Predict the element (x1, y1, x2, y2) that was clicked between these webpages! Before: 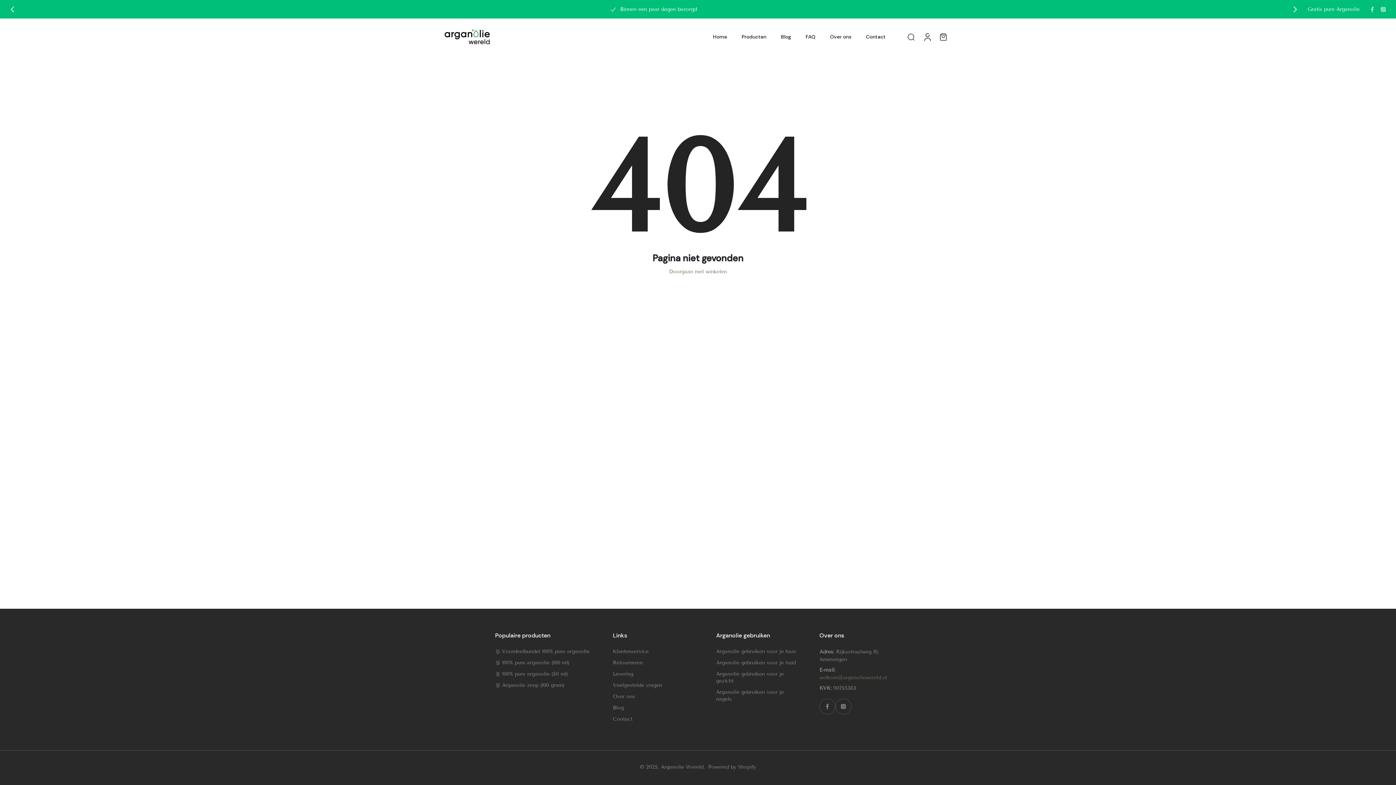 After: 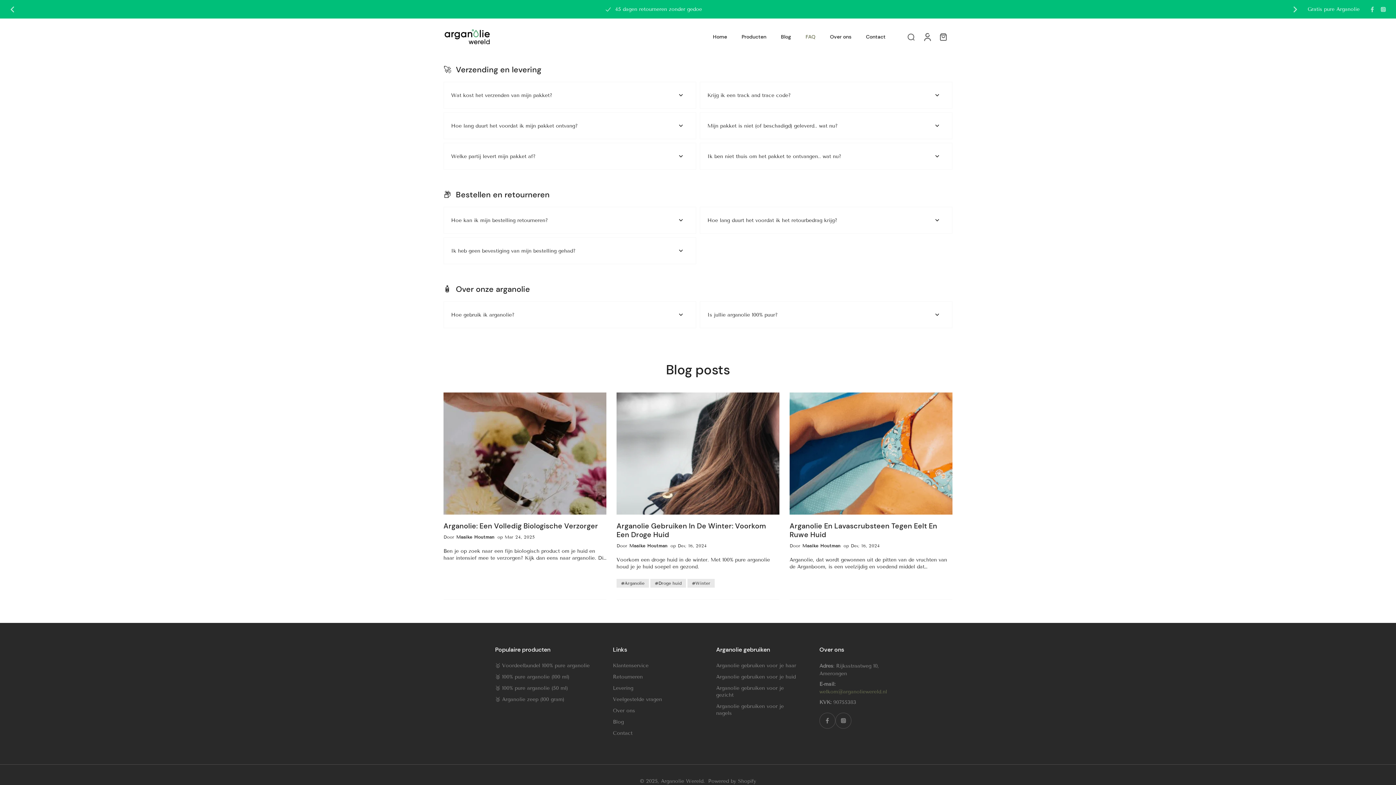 Action: label: Veelgestelde vragen bbox: (613, 682, 662, 689)